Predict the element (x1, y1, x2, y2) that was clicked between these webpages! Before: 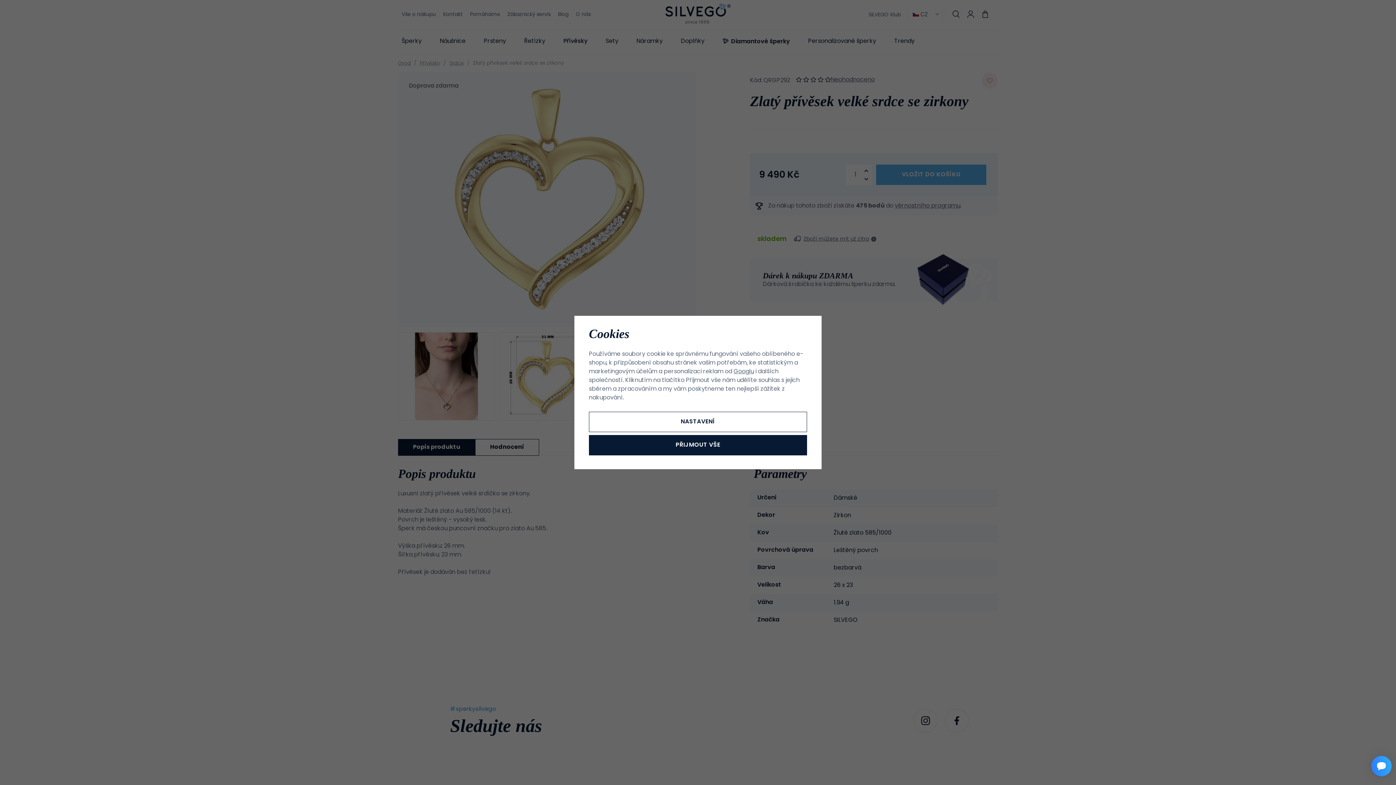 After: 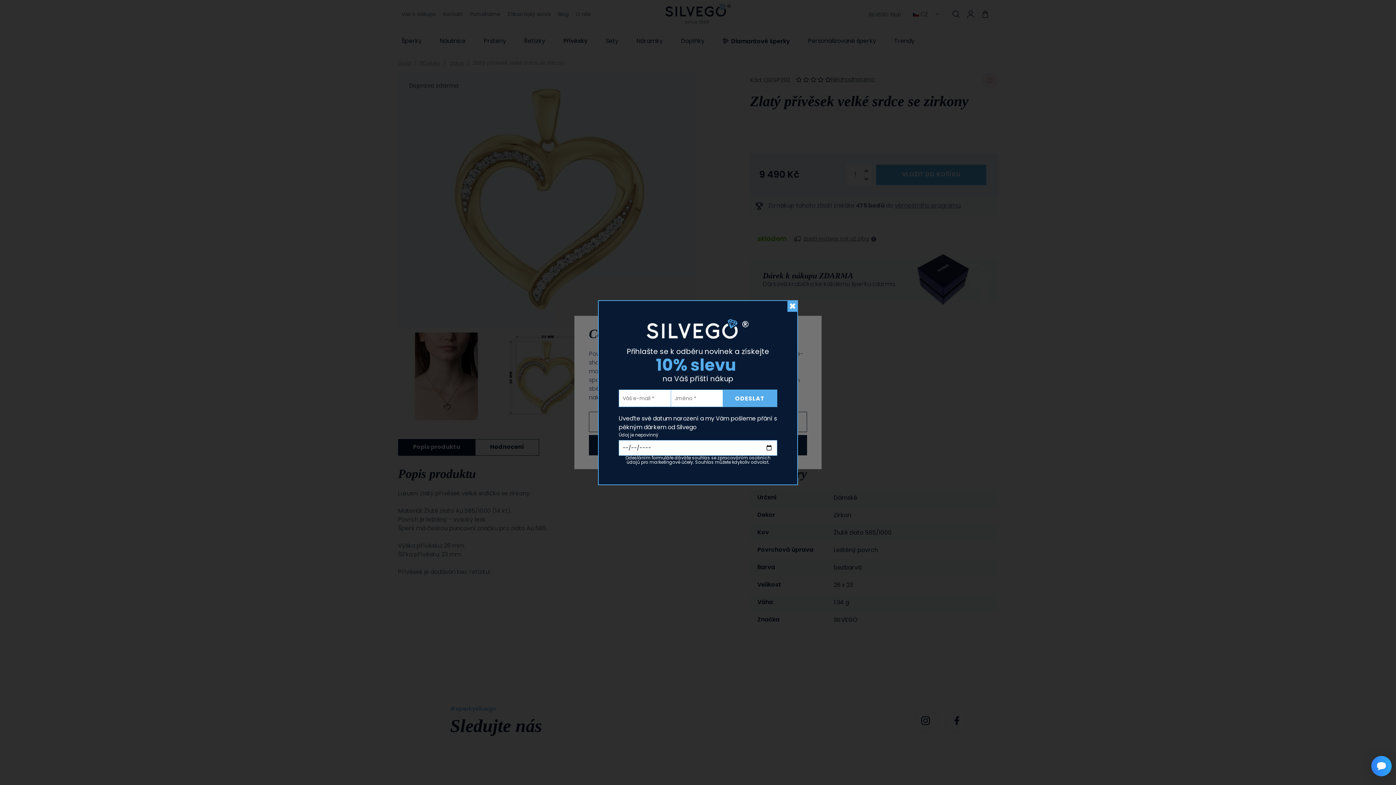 Action: label: Googlu bbox: (733, 369, 754, 374)